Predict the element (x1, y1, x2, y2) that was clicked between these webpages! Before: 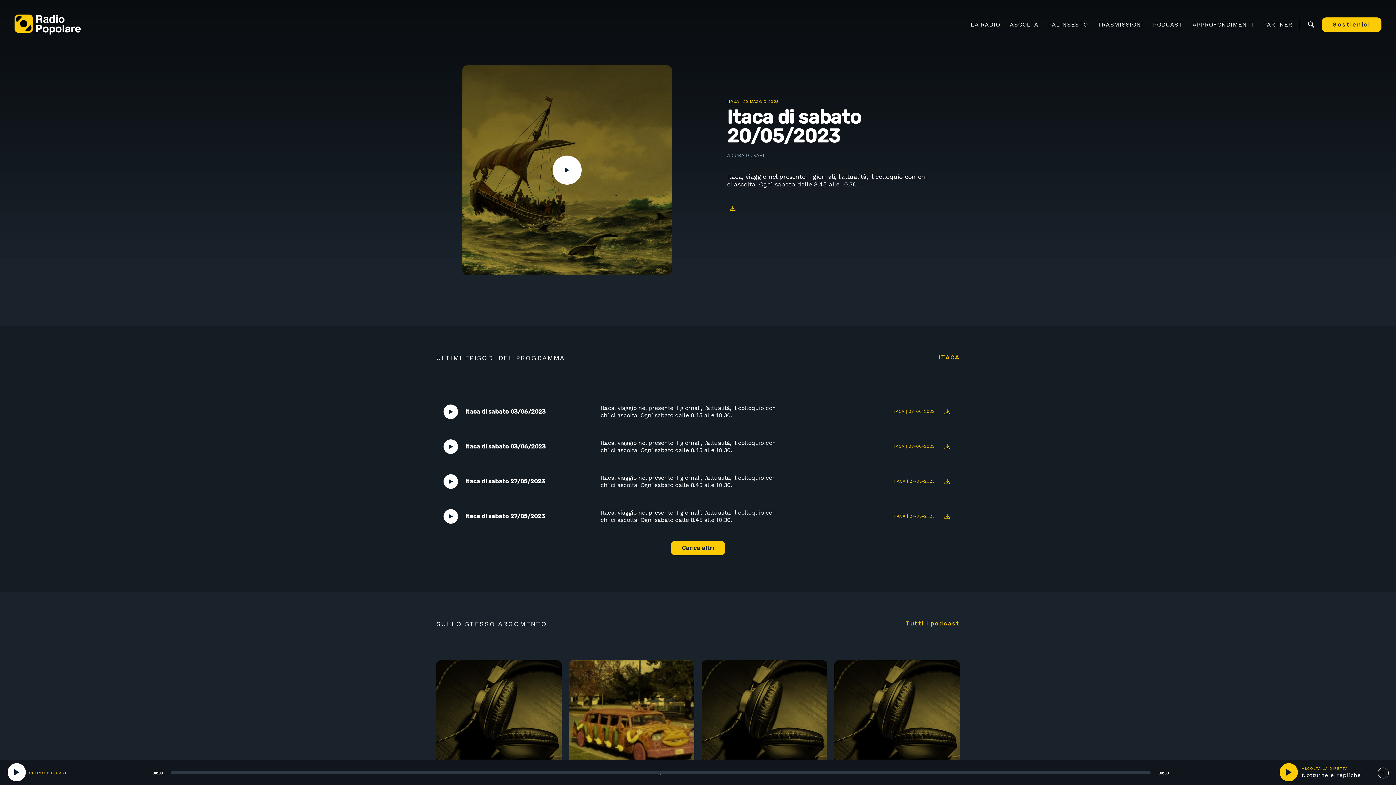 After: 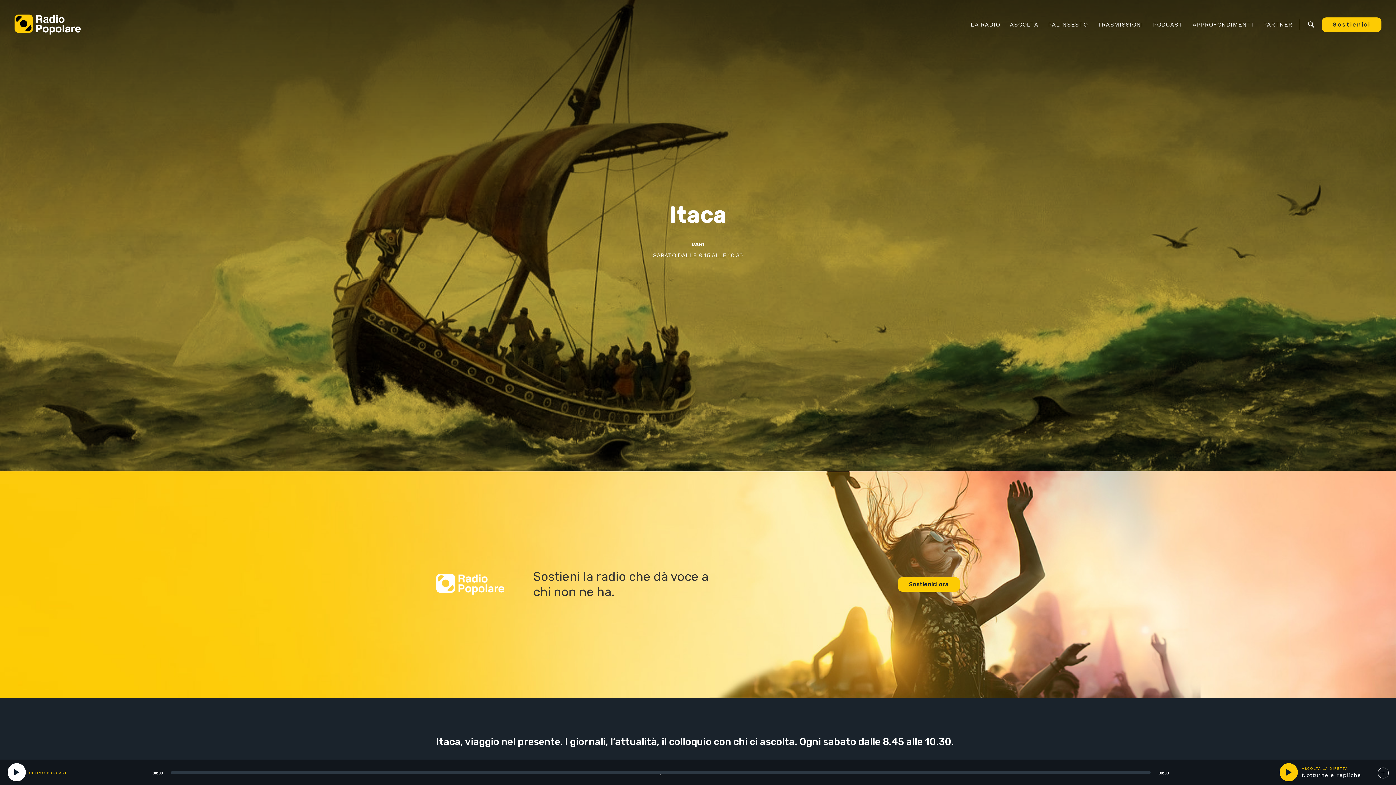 Action: label: ITACA bbox: (727, 98, 739, 104)